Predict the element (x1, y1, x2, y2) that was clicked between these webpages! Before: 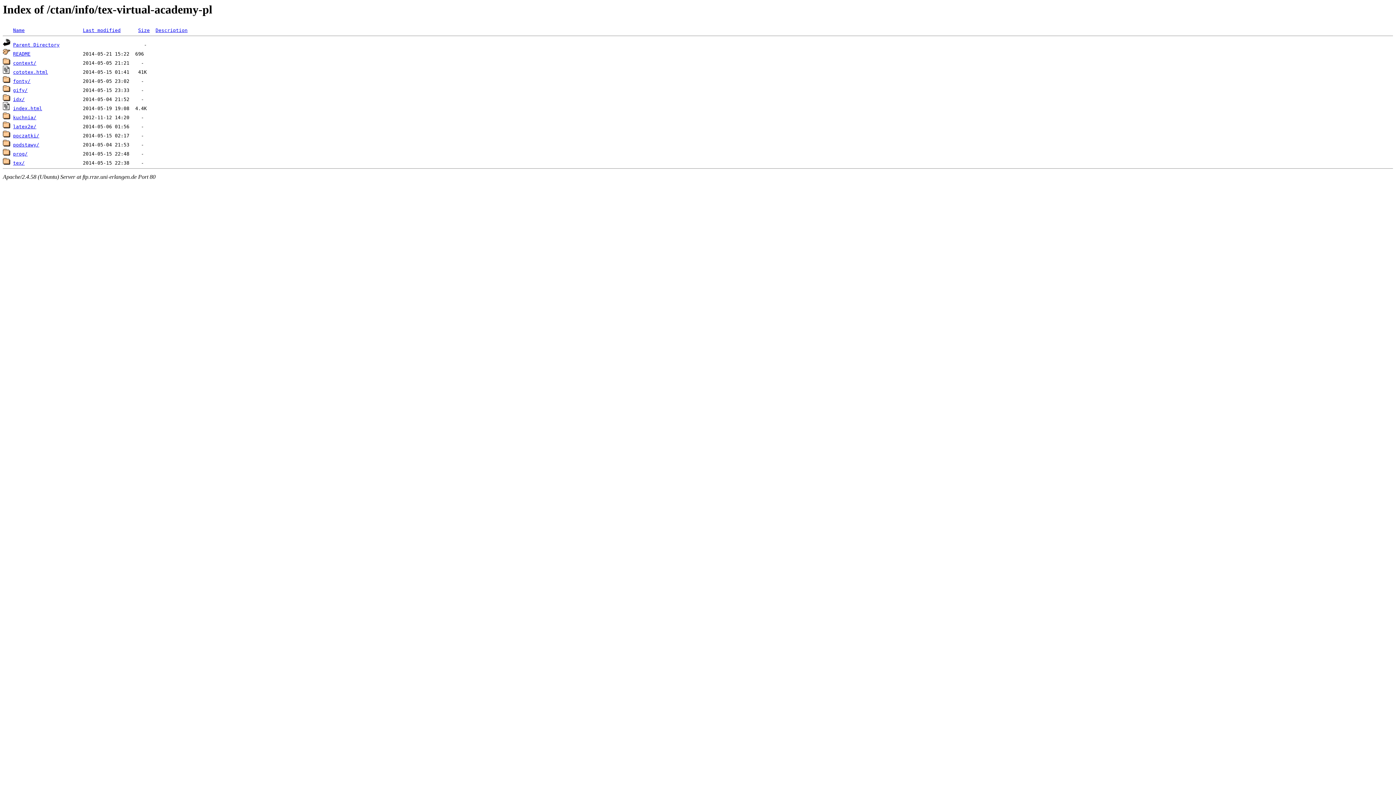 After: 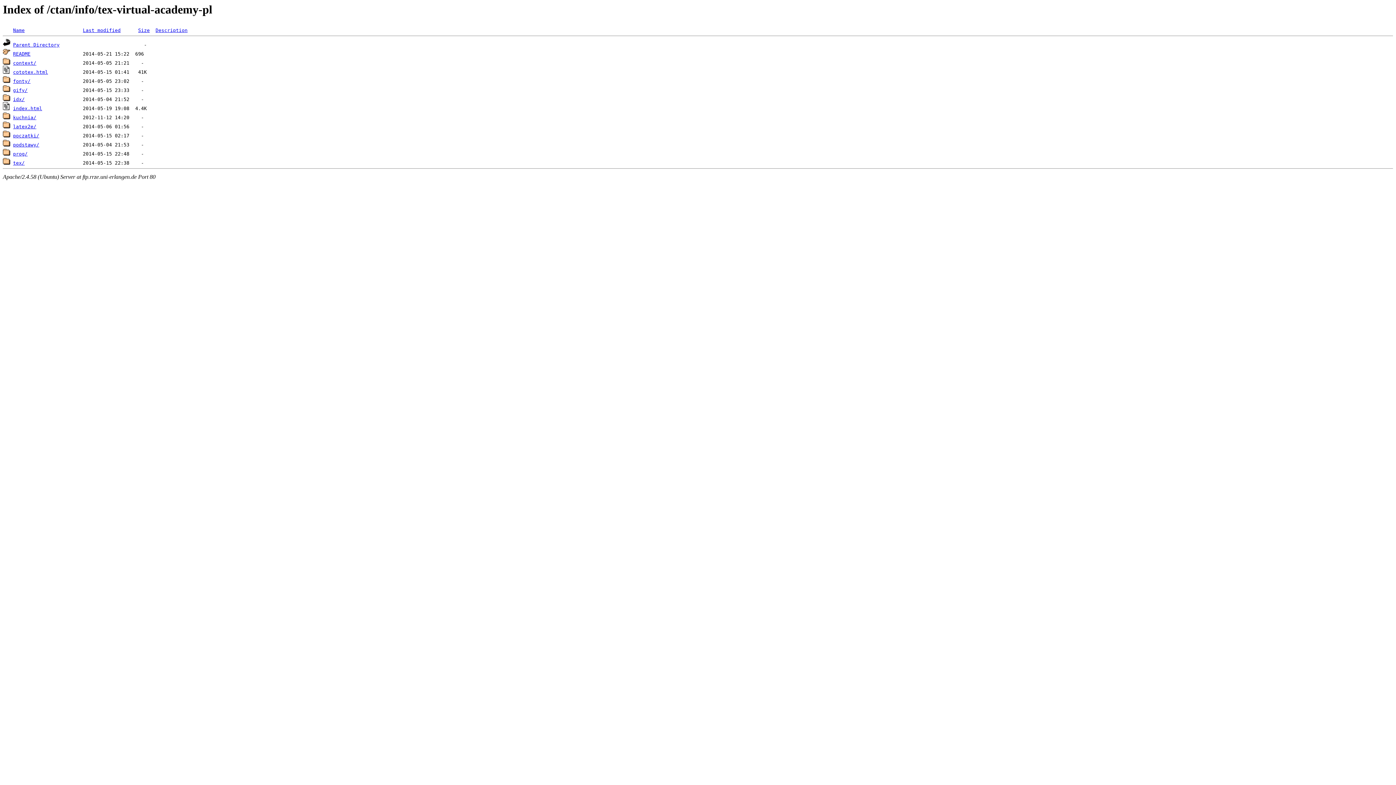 Action: bbox: (155, 27, 187, 33) label: Description